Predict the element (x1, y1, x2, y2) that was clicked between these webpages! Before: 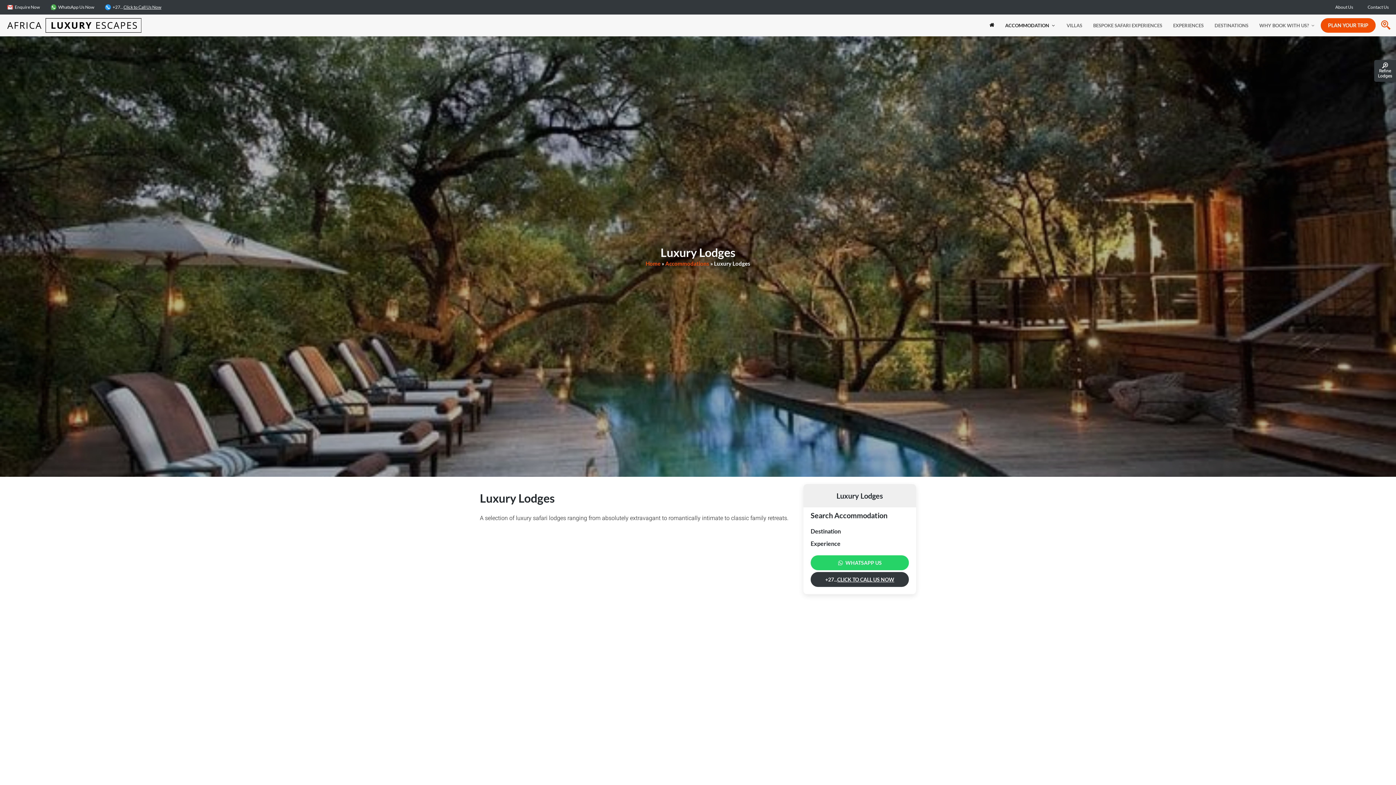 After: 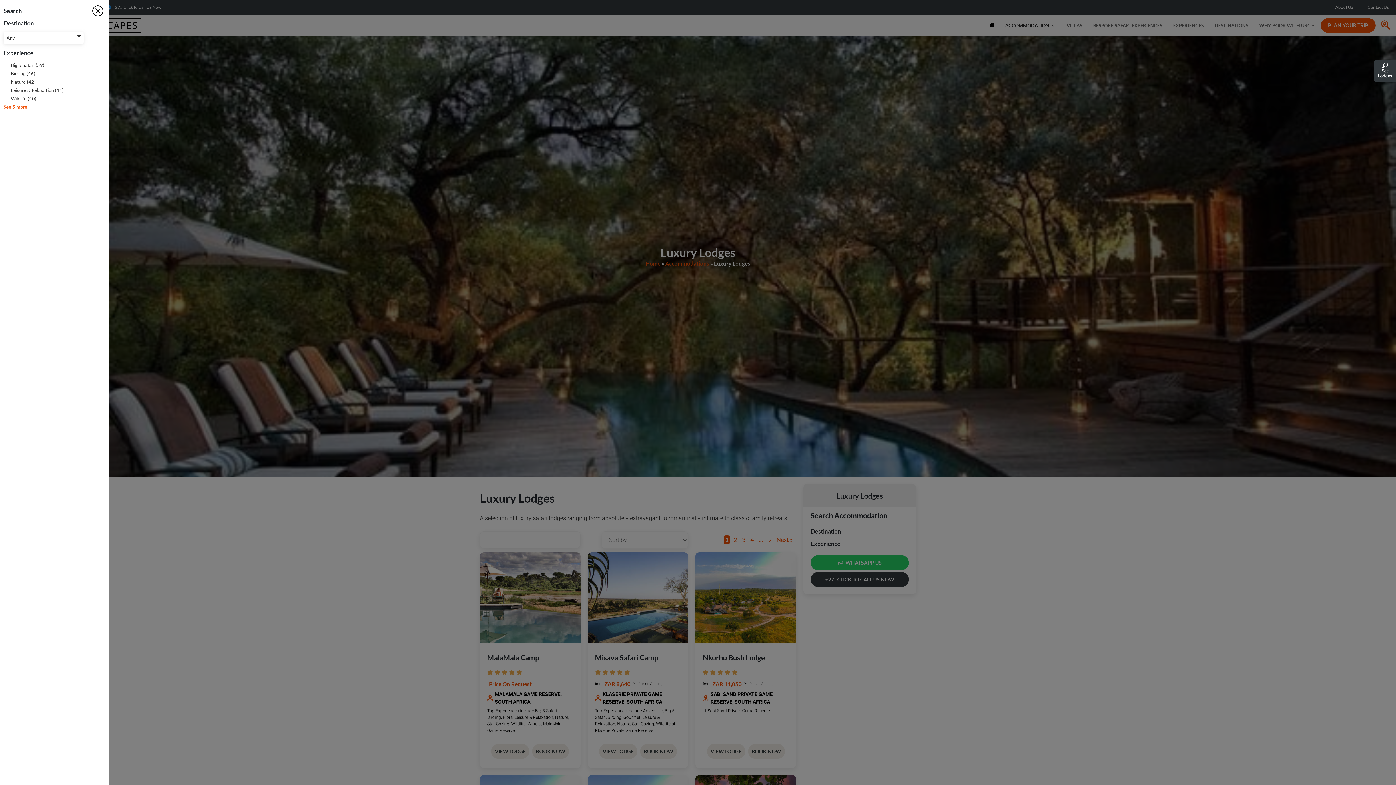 Action: bbox: (1377, 62, 1393, 78) label: Refine Lodges